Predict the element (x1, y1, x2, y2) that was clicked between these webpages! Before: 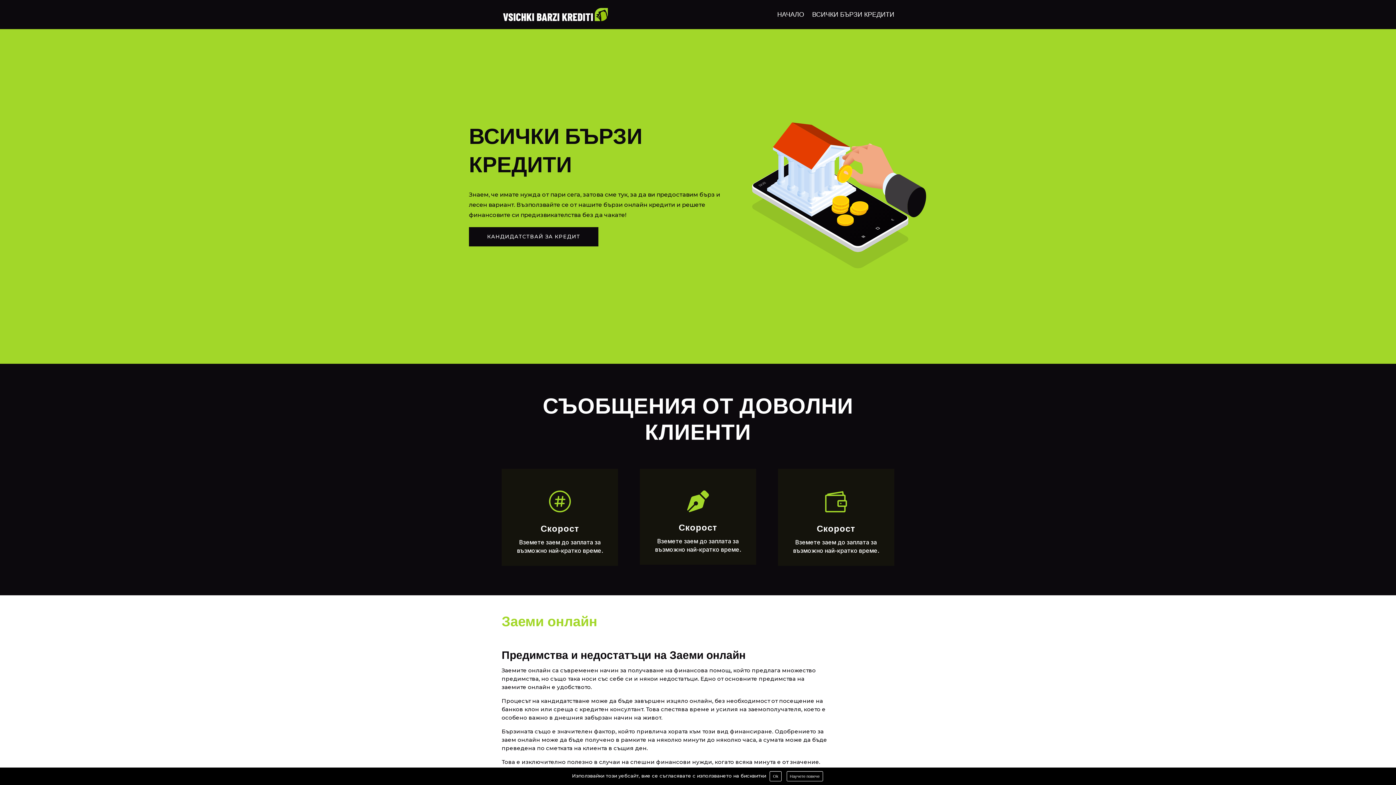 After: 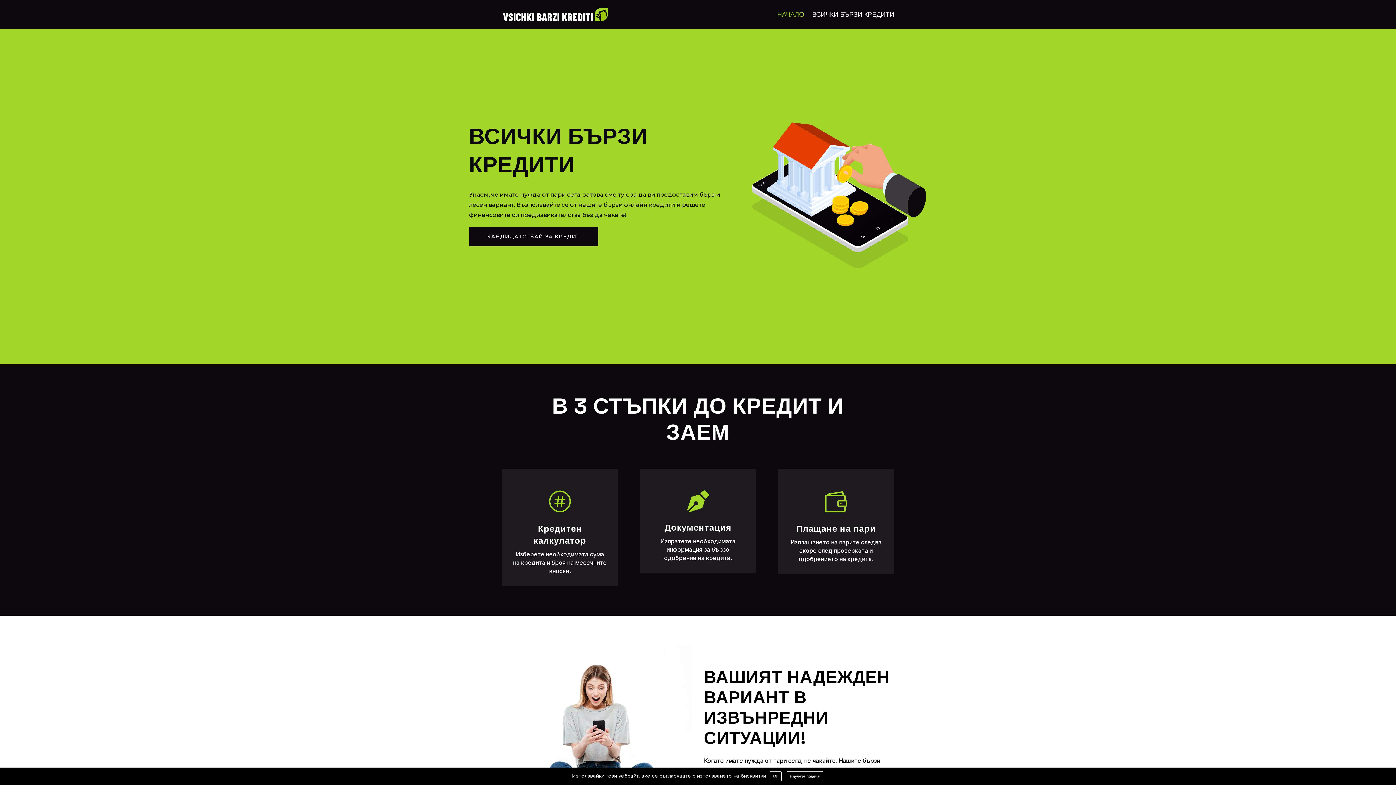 Action: bbox: (777, 12, 804, 29) label: НАЧАЛО